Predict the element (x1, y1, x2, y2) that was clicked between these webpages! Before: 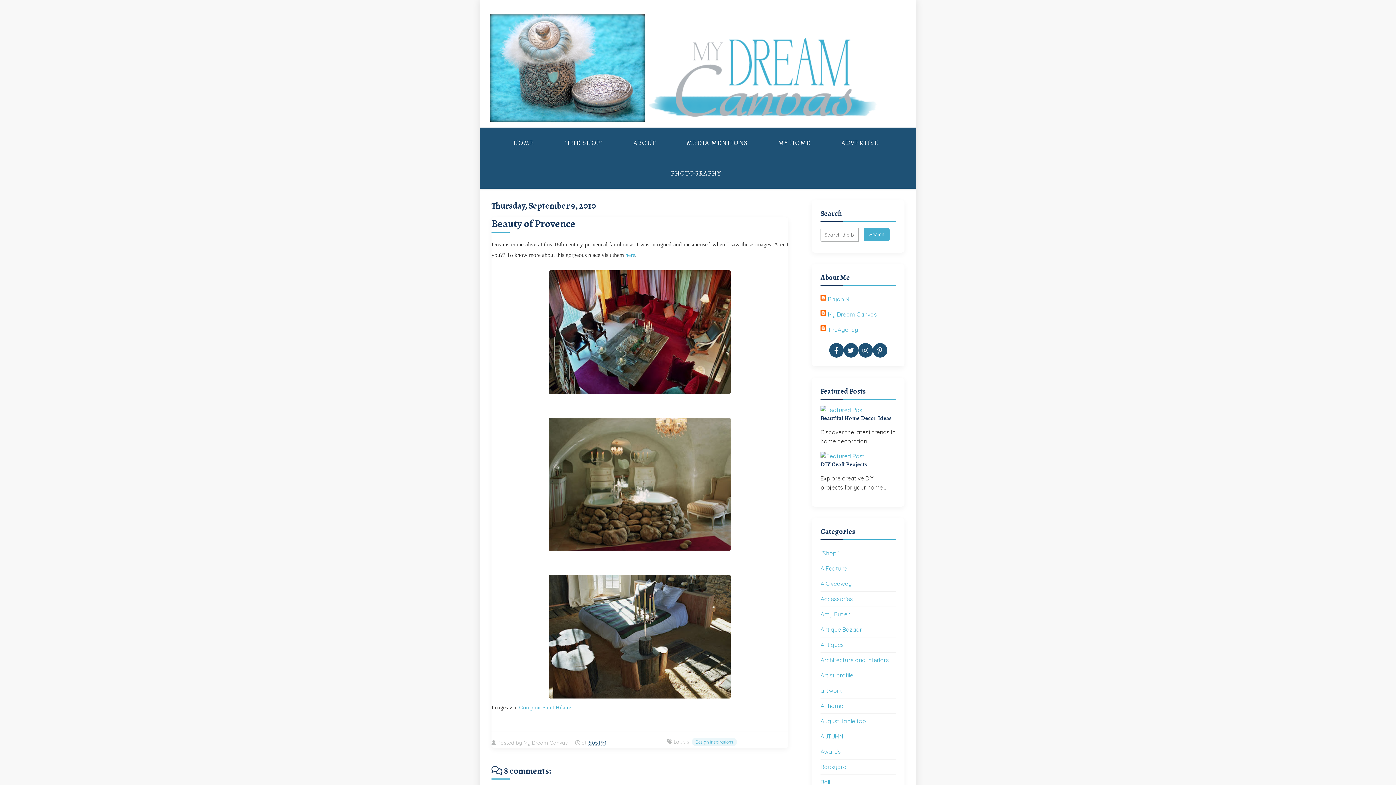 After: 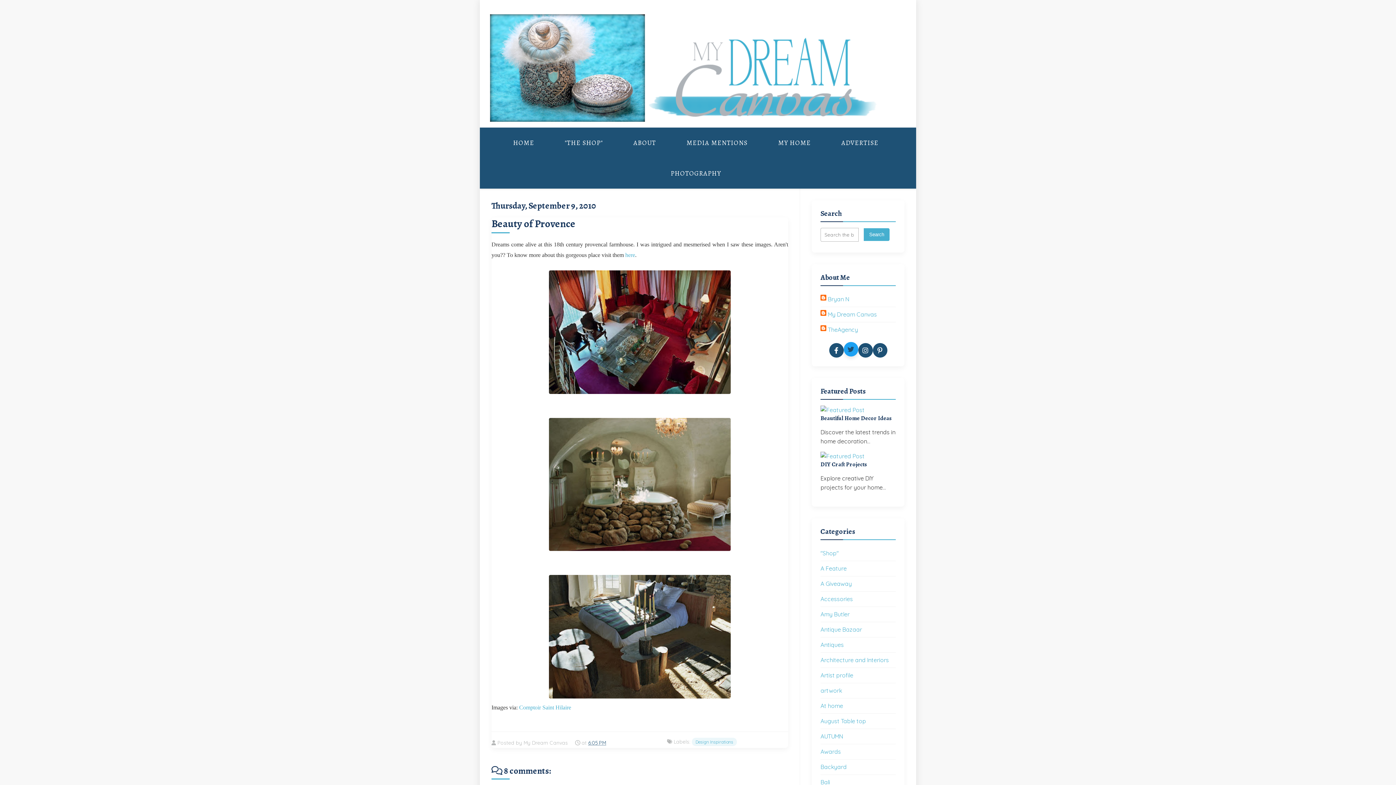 Action: bbox: (843, 343, 858, 357)